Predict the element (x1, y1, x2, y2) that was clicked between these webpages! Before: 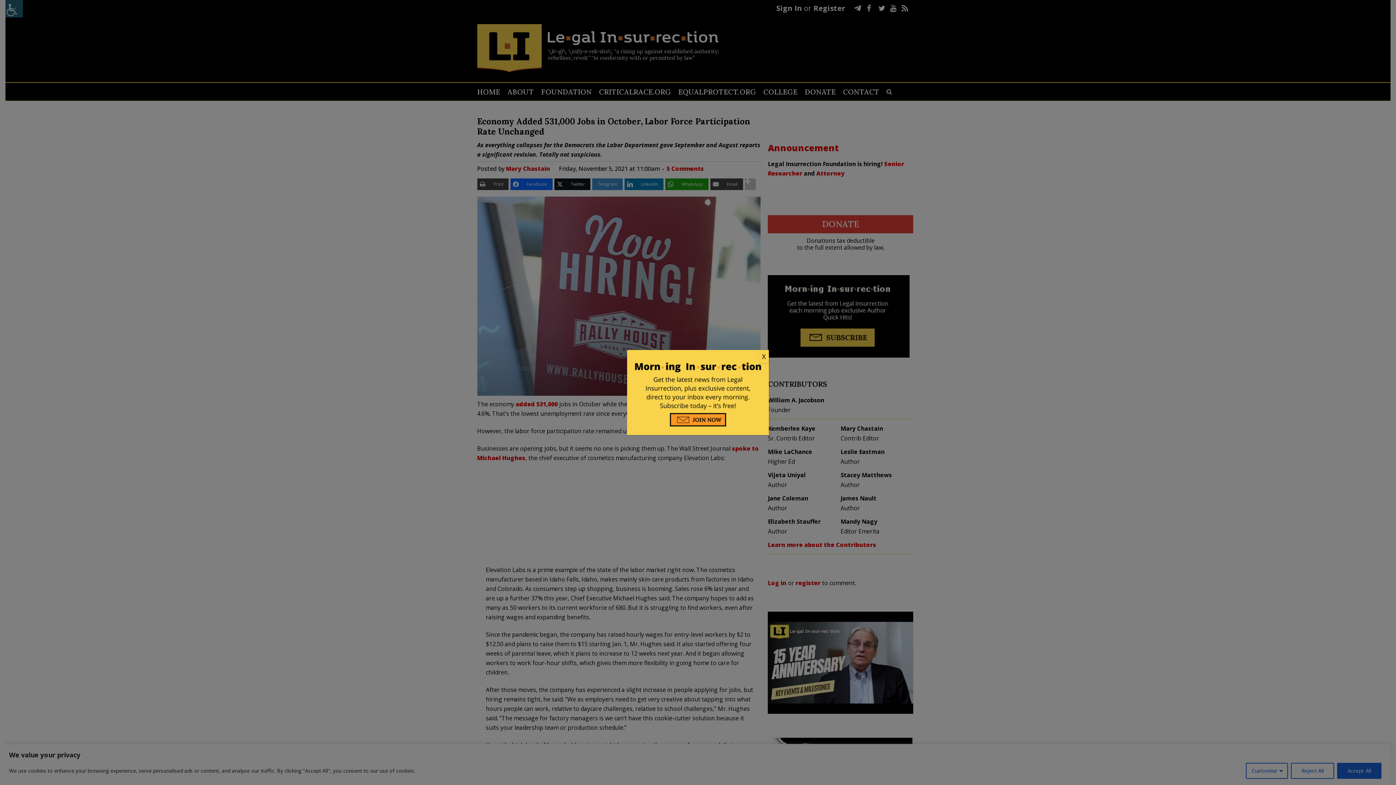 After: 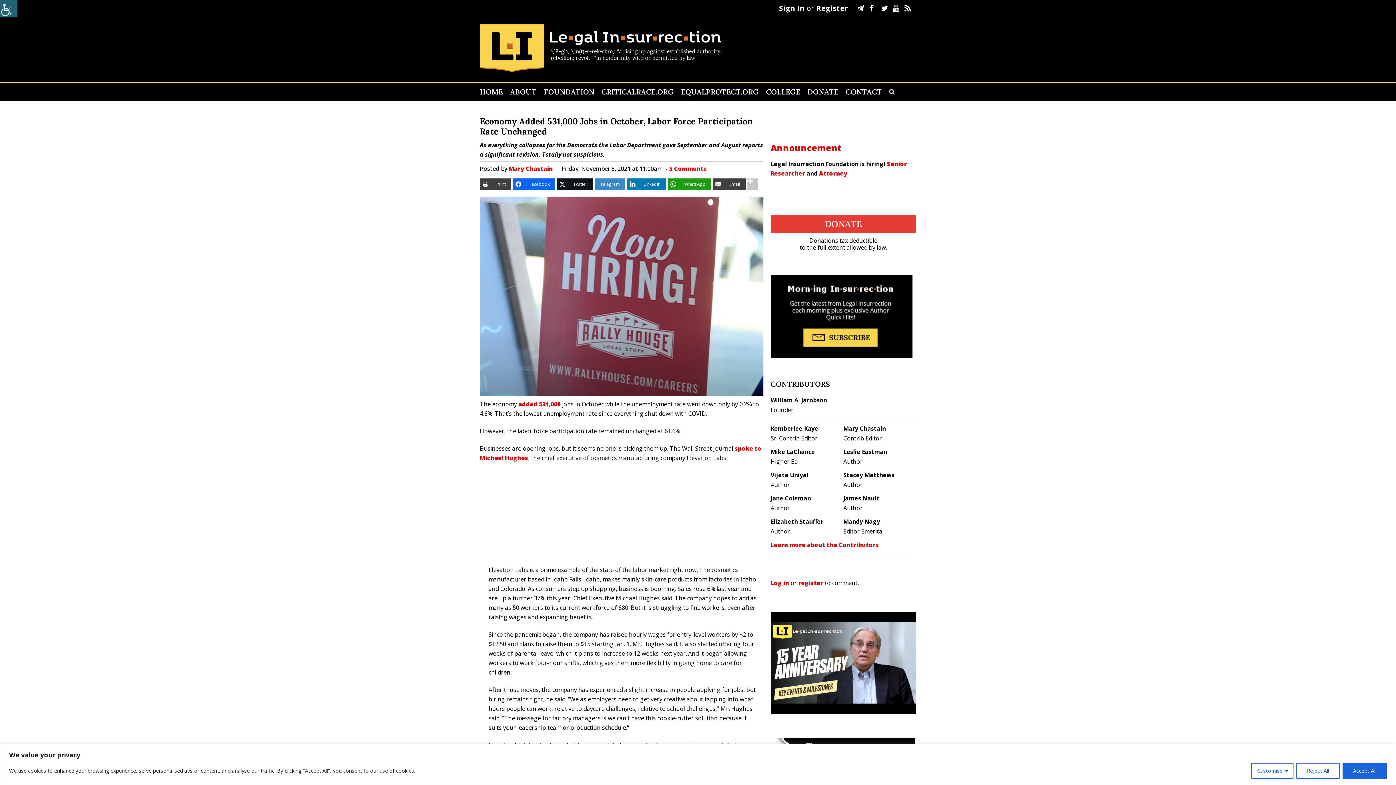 Action: label: Close bbox: (758, 350, 769, 363)